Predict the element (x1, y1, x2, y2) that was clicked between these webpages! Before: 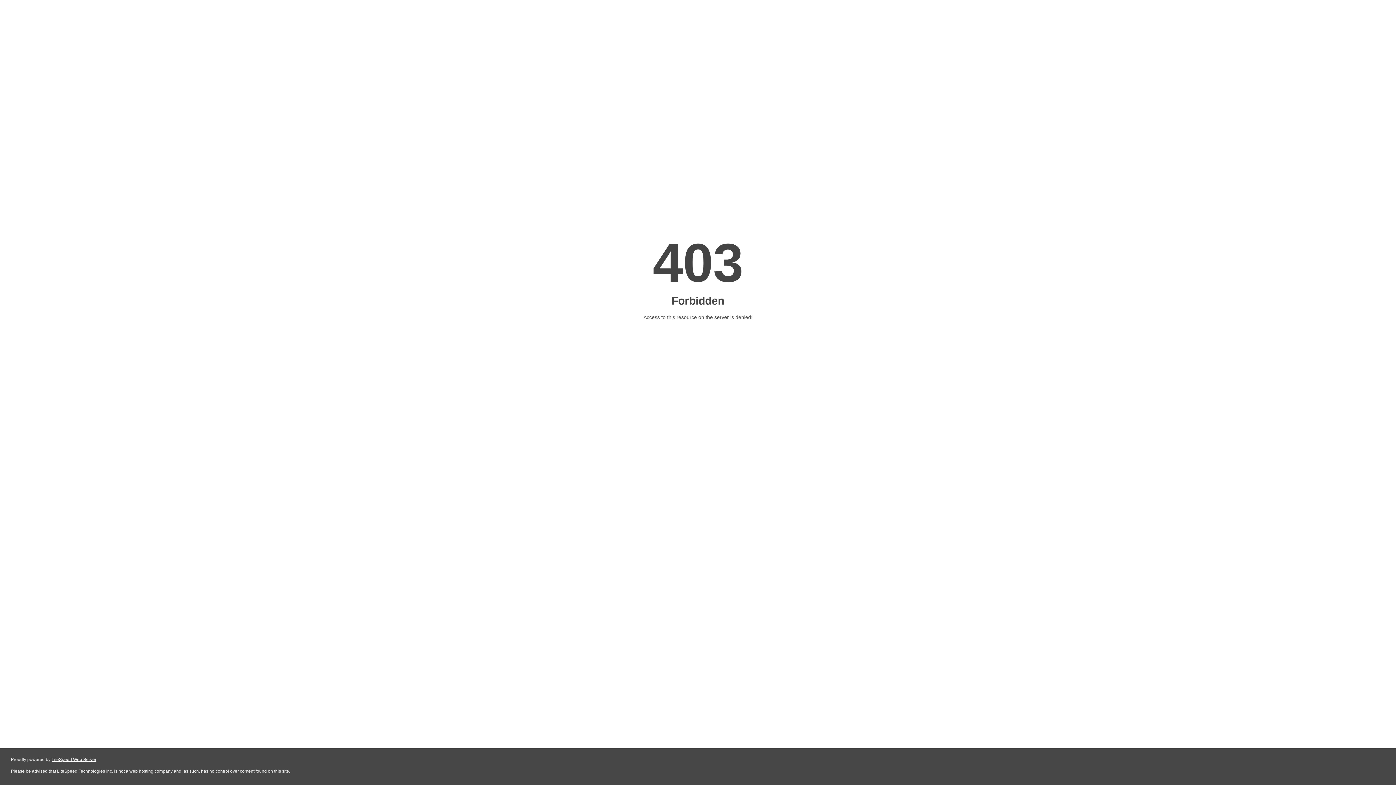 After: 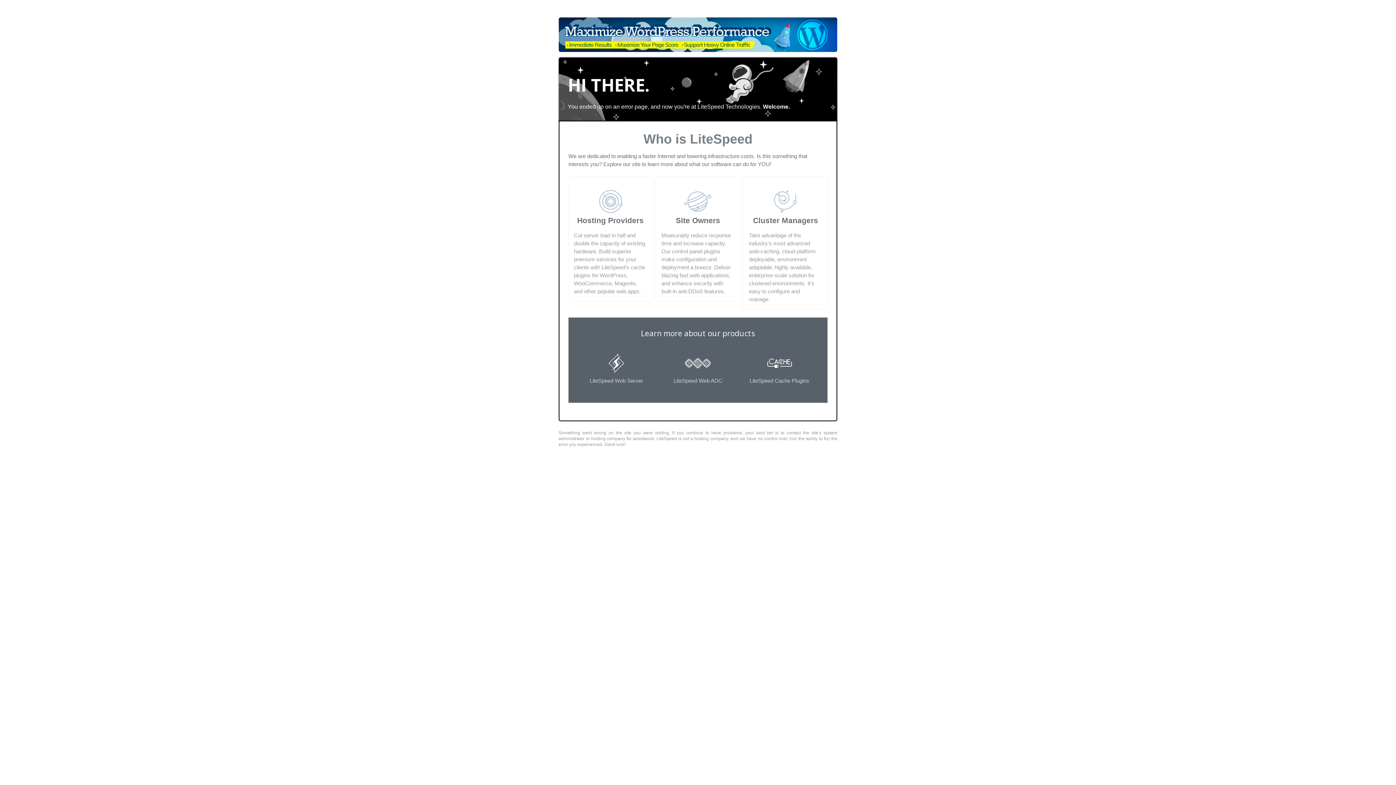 Action: label: LiteSpeed Web Server bbox: (51, 757, 96, 762)